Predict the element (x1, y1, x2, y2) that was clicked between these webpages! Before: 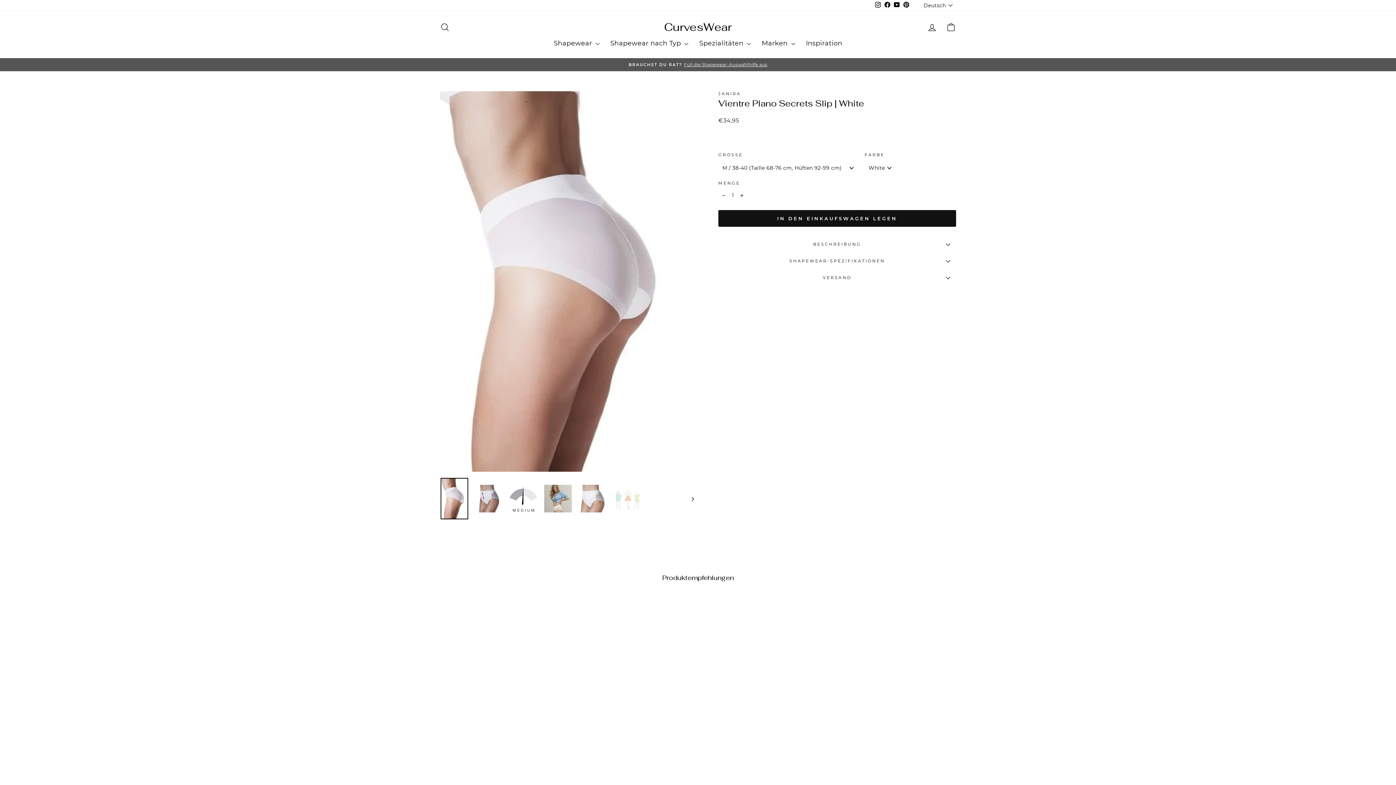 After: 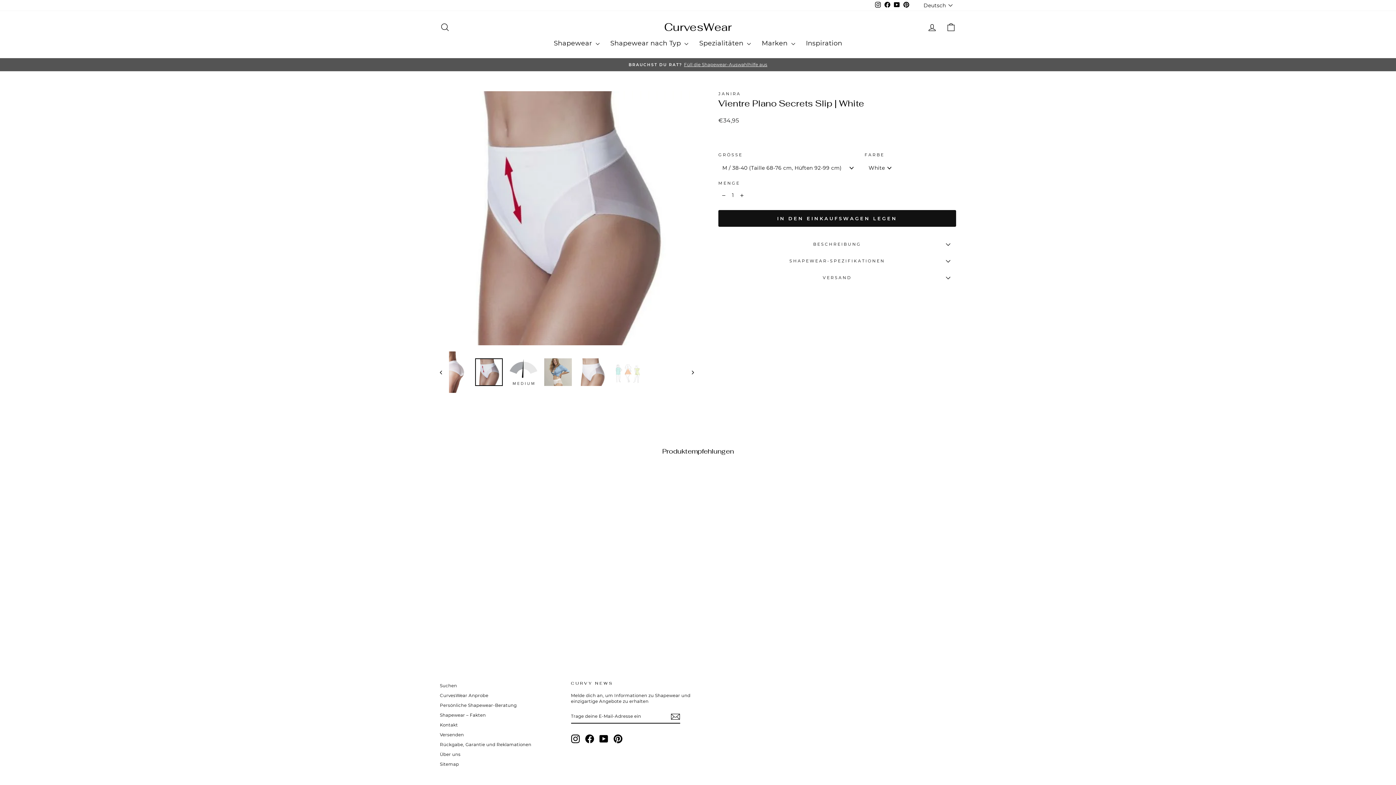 Action: bbox: (685, 477, 694, 520)